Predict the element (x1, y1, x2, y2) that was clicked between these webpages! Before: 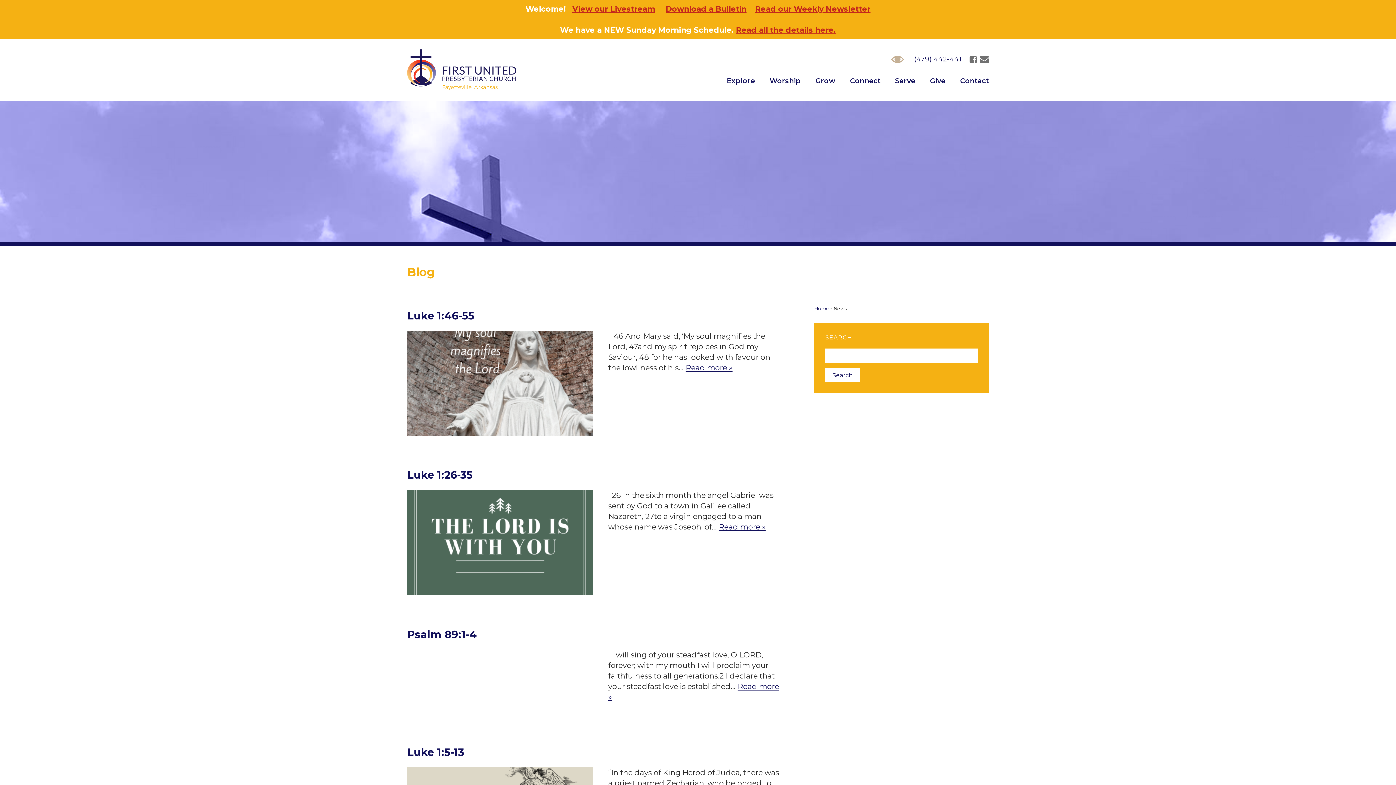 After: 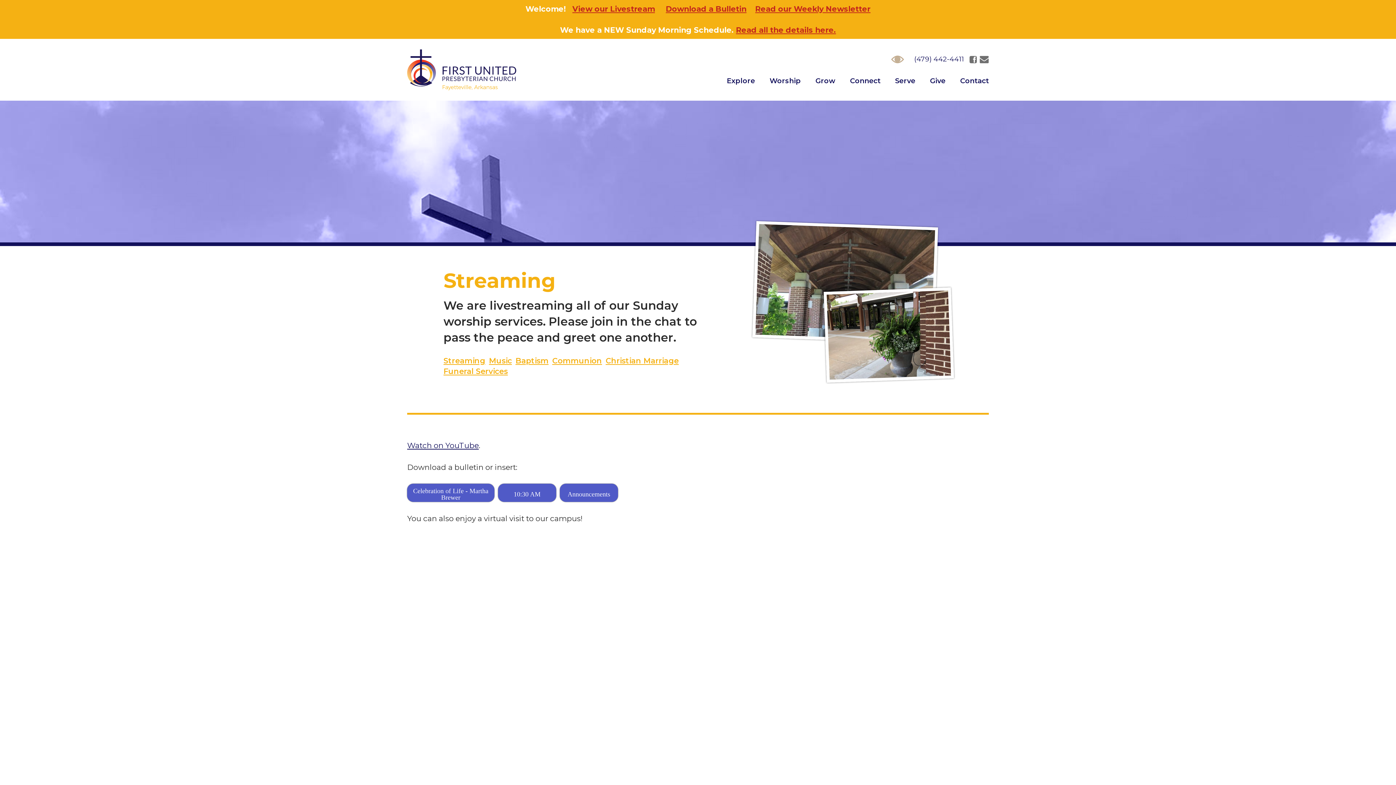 Action: label: Download a Bulletin bbox: (666, 4, 746, 13)